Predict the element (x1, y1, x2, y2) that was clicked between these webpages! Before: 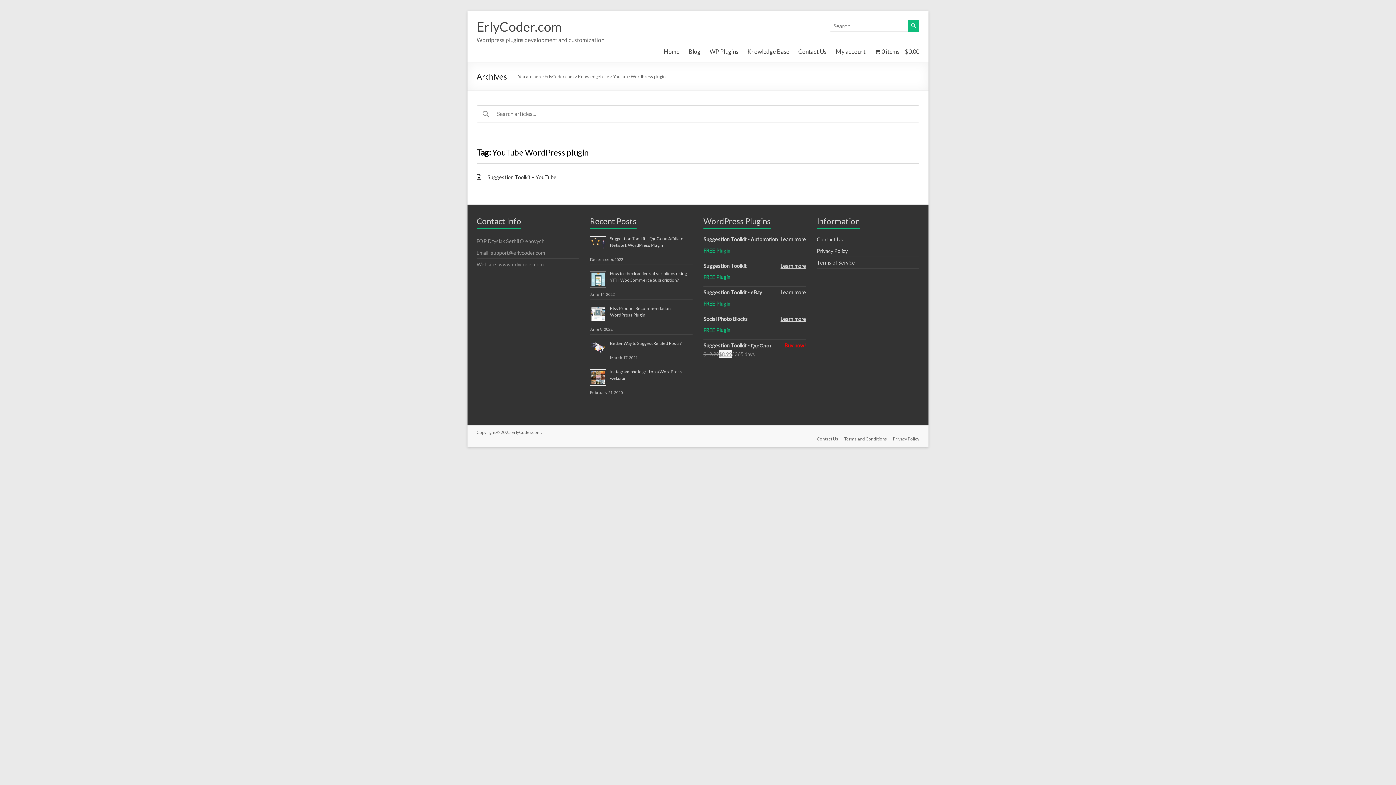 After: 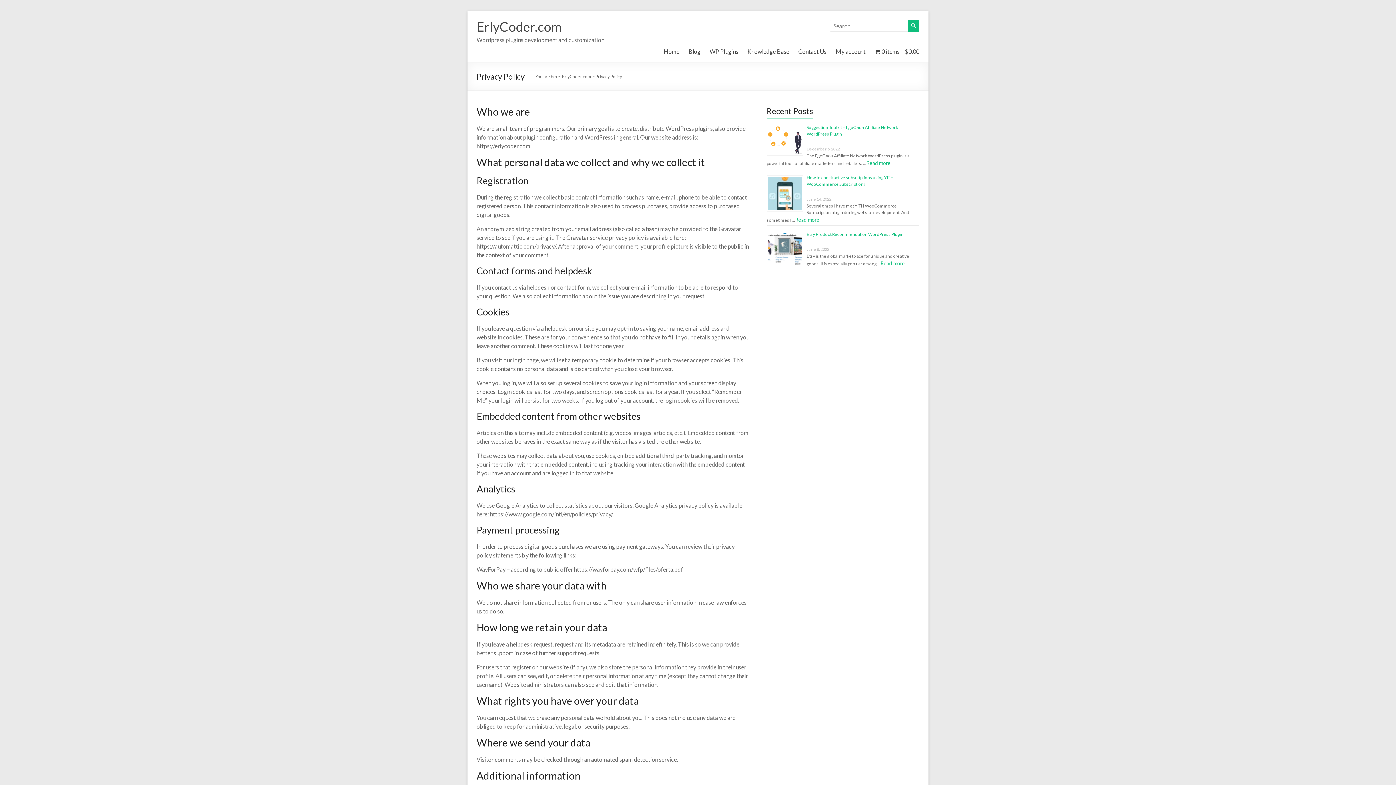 Action: bbox: (817, 248, 848, 254) label: Privacy Policy